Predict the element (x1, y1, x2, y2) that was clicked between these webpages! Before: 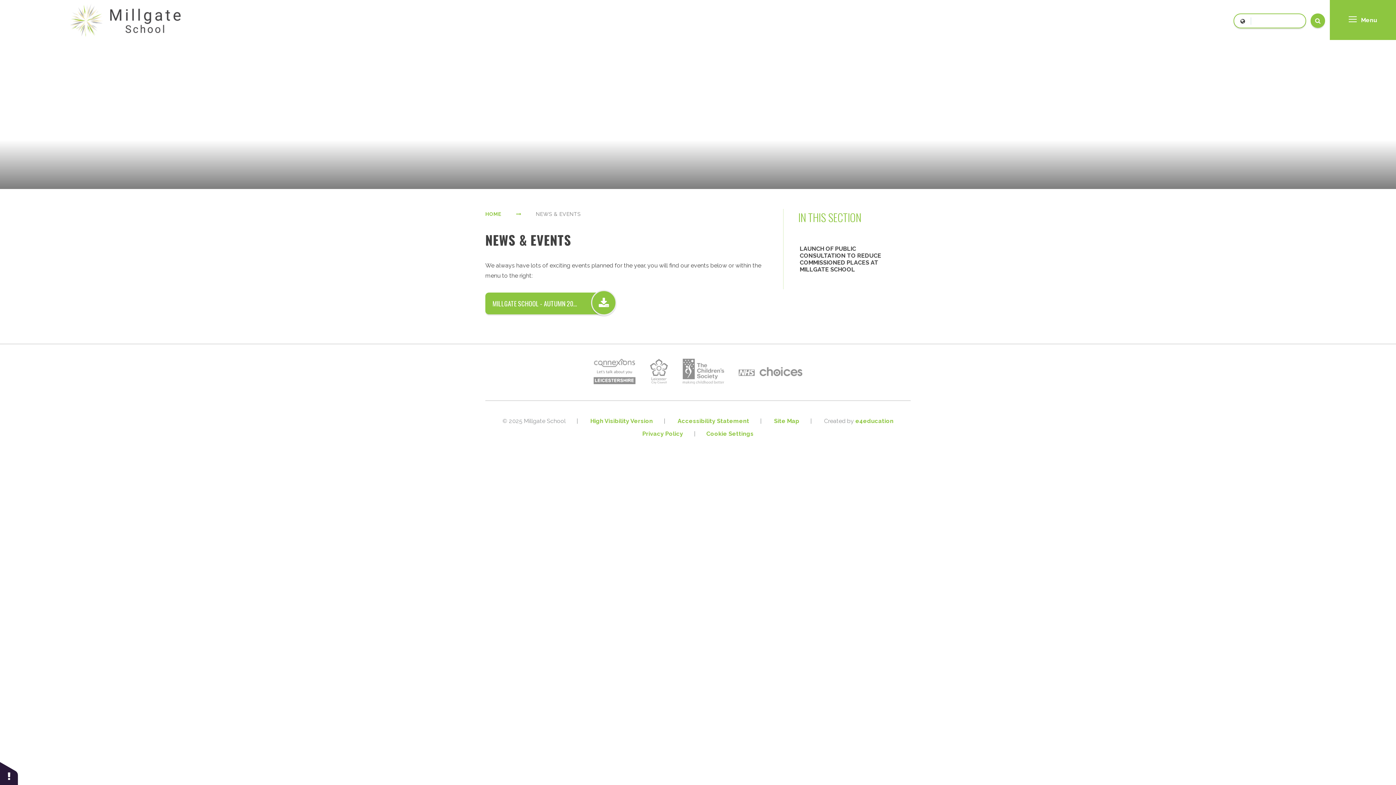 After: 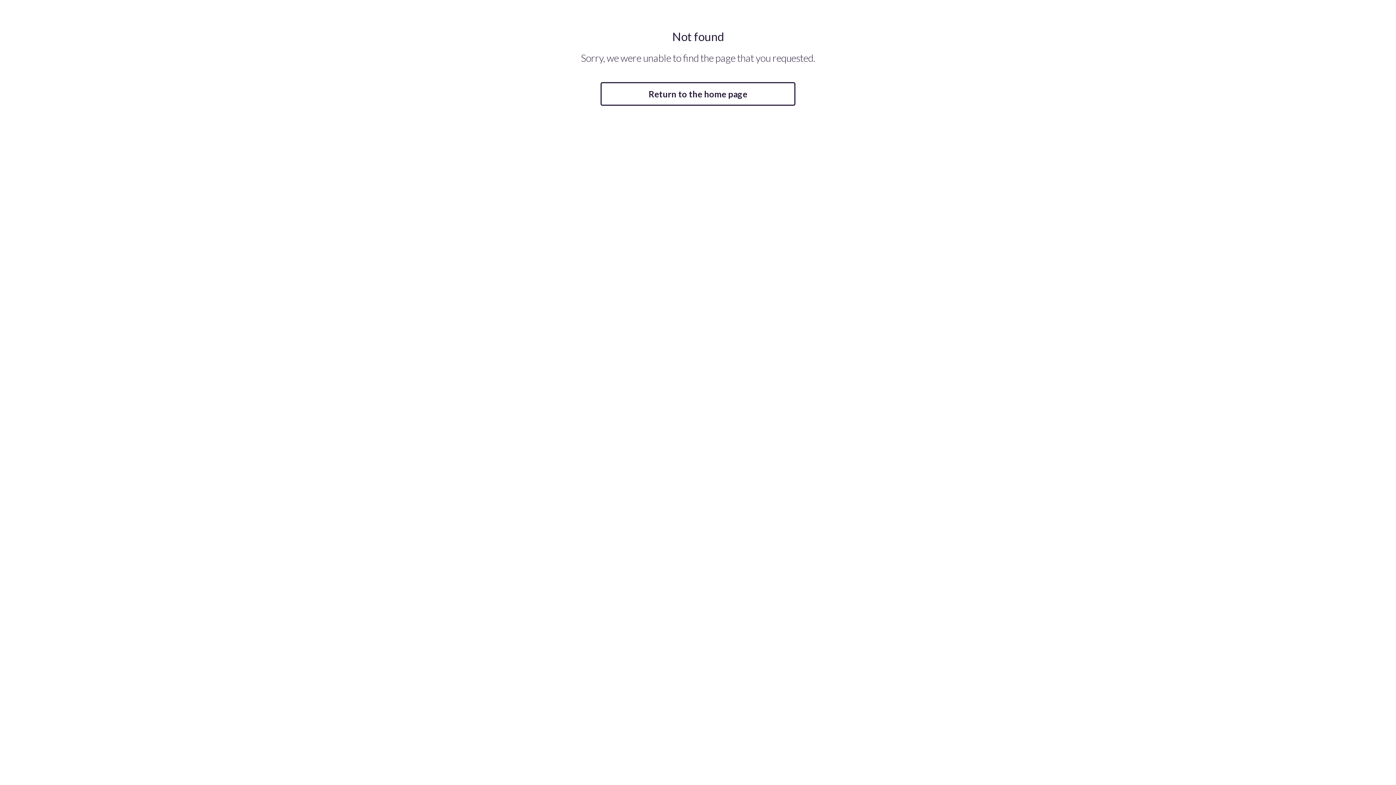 Action: bbox: (650, 358, 668, 385)